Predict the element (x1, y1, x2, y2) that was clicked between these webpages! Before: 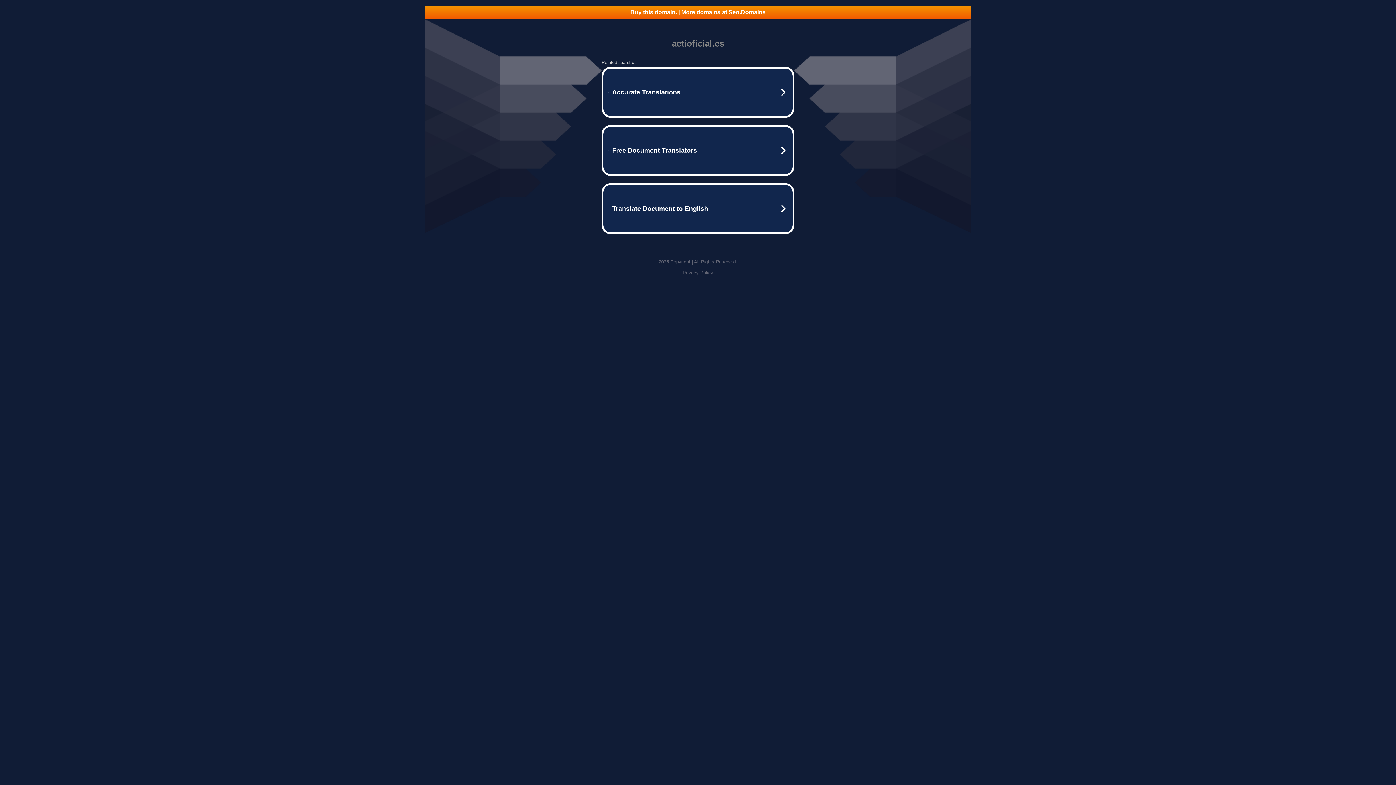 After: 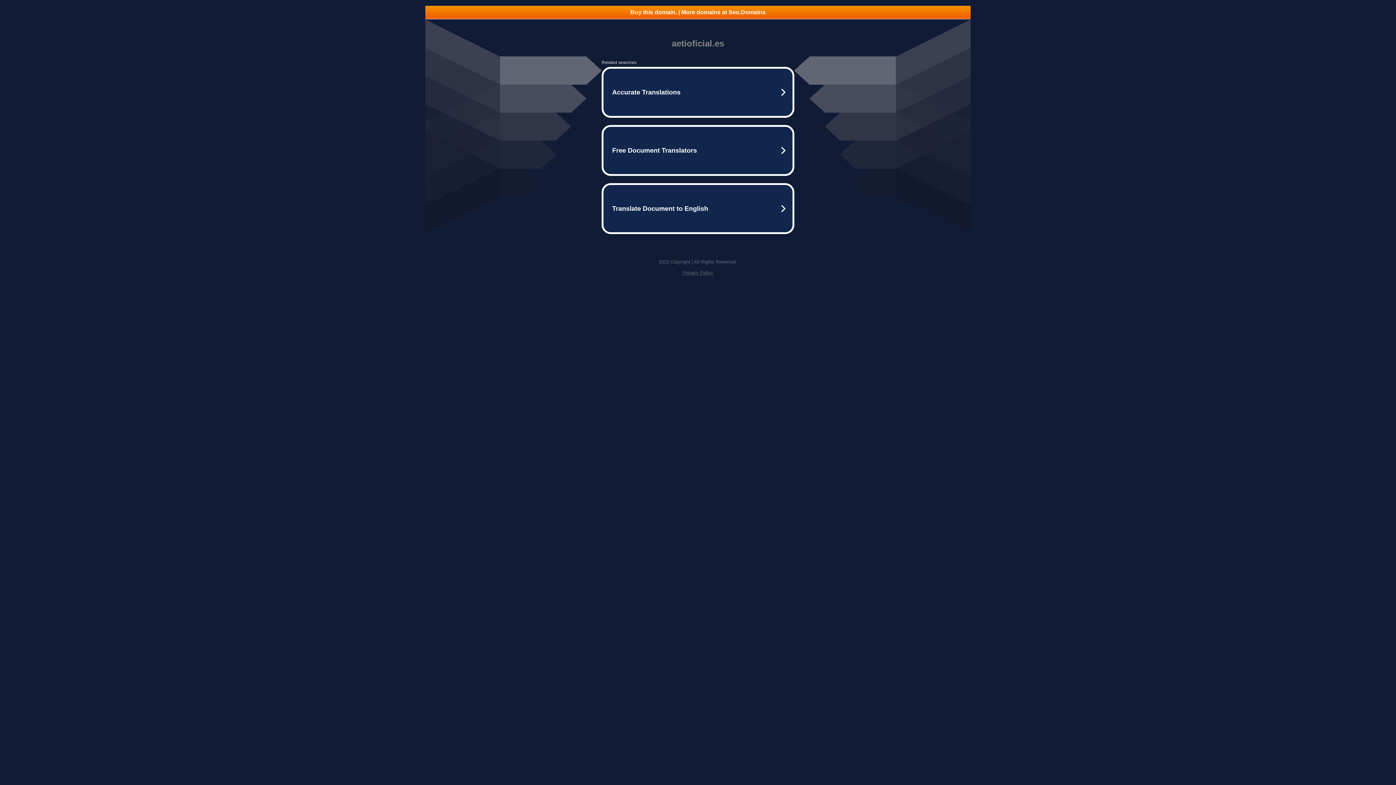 Action: bbox: (425, 5, 970, 18) label: Buy this domain. | More domains at Seo.Domains